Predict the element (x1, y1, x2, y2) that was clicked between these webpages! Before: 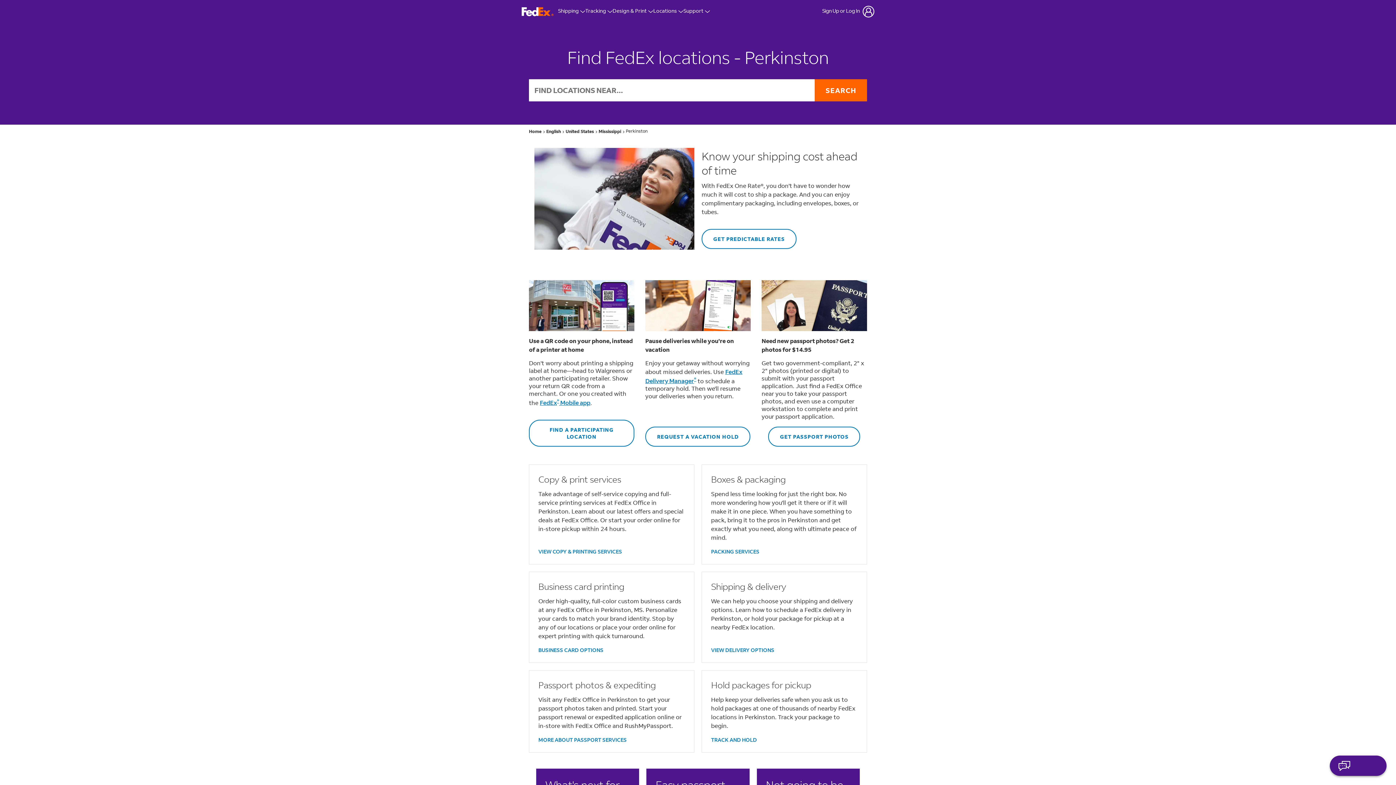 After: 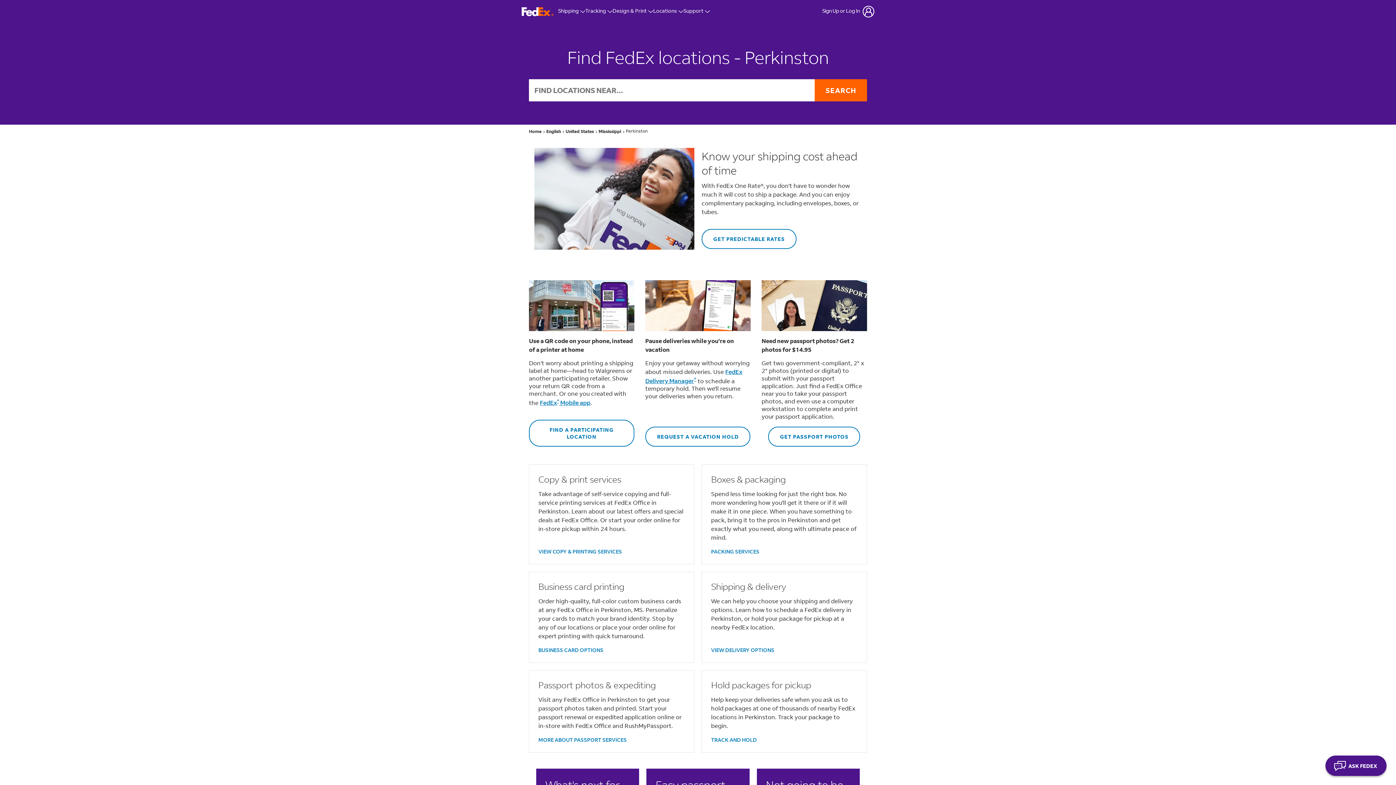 Action: bbox: (711, 736, 757, 743) label: TRACK AND HOLD
 Link Opens in New Tab